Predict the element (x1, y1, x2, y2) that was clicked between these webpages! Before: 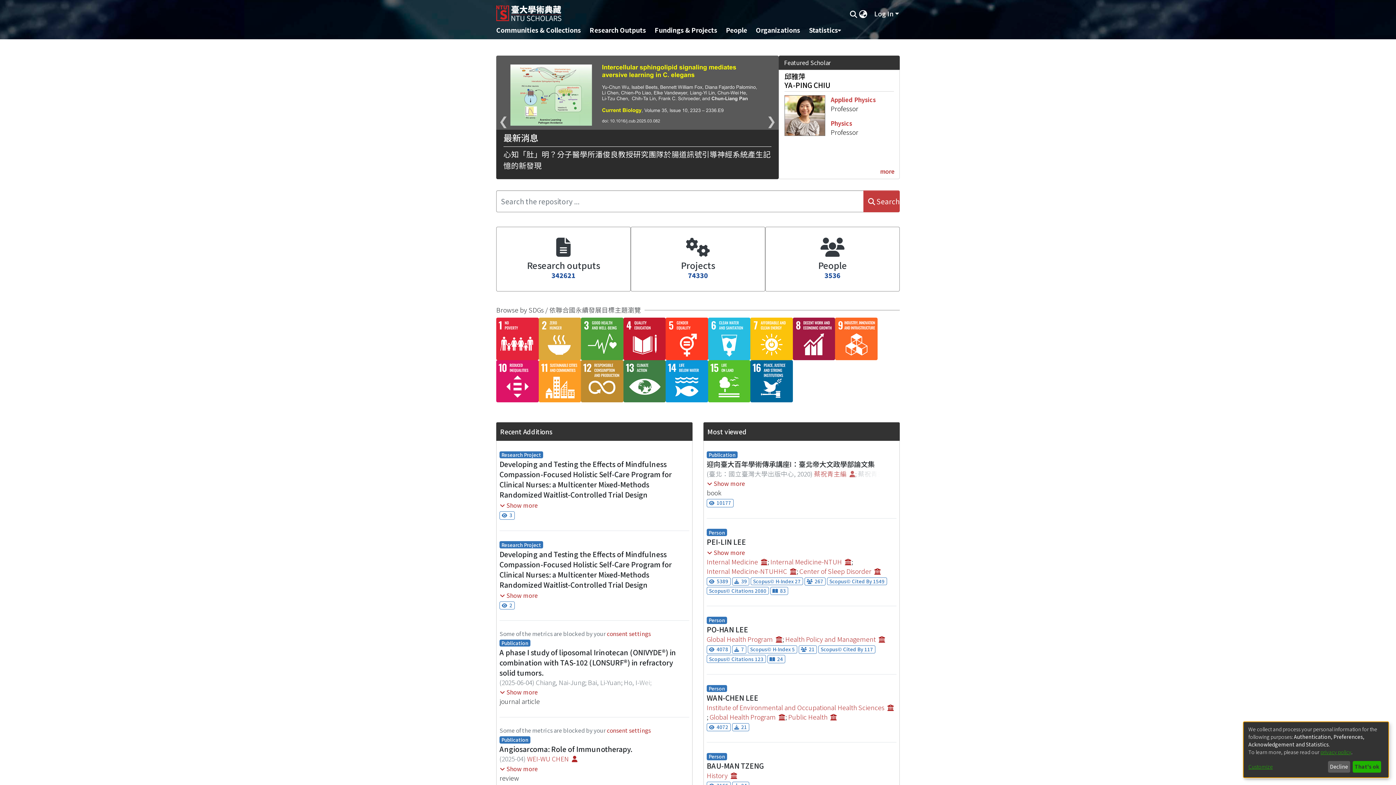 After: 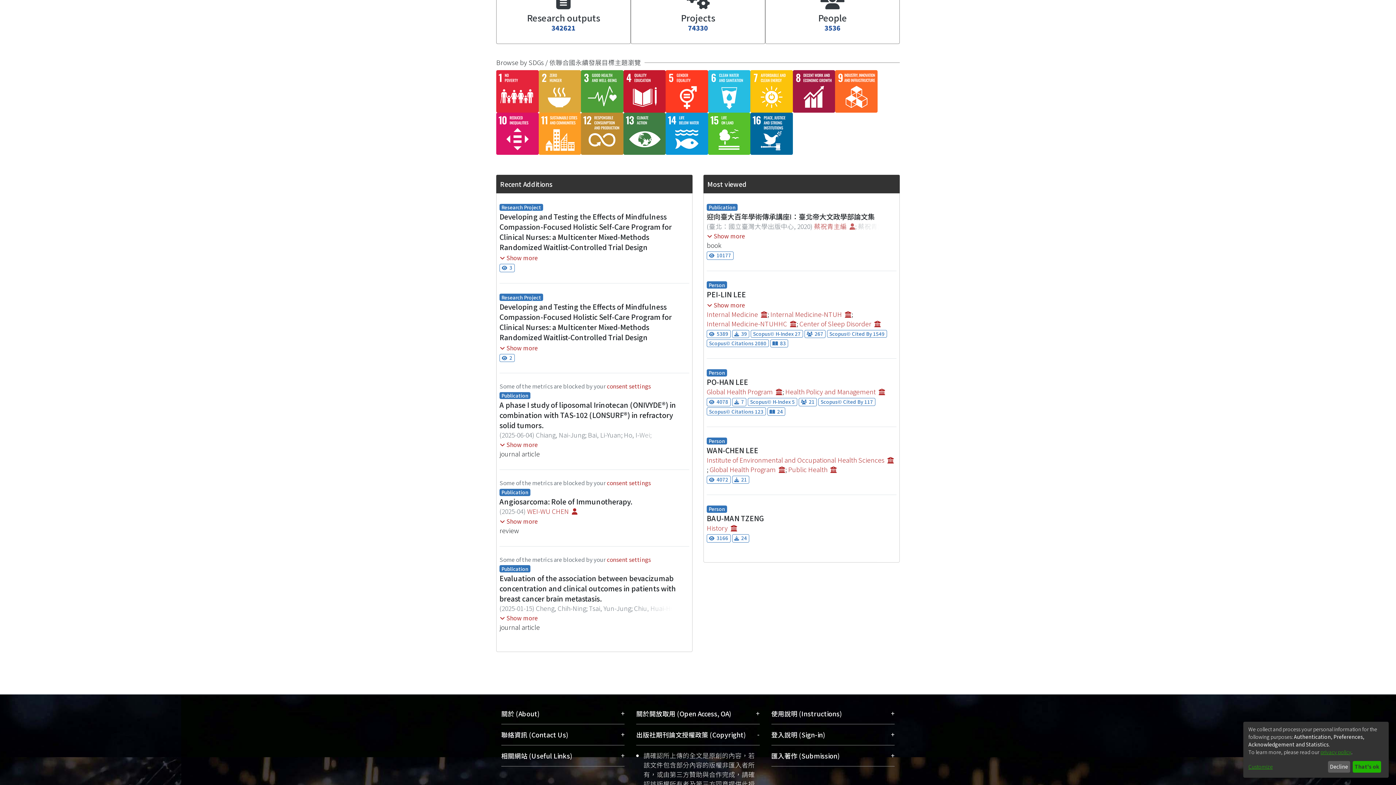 Action: bbox: (636, 724, 759, 745) label: 出版社期刊論文授權政策 (Copyright)
+